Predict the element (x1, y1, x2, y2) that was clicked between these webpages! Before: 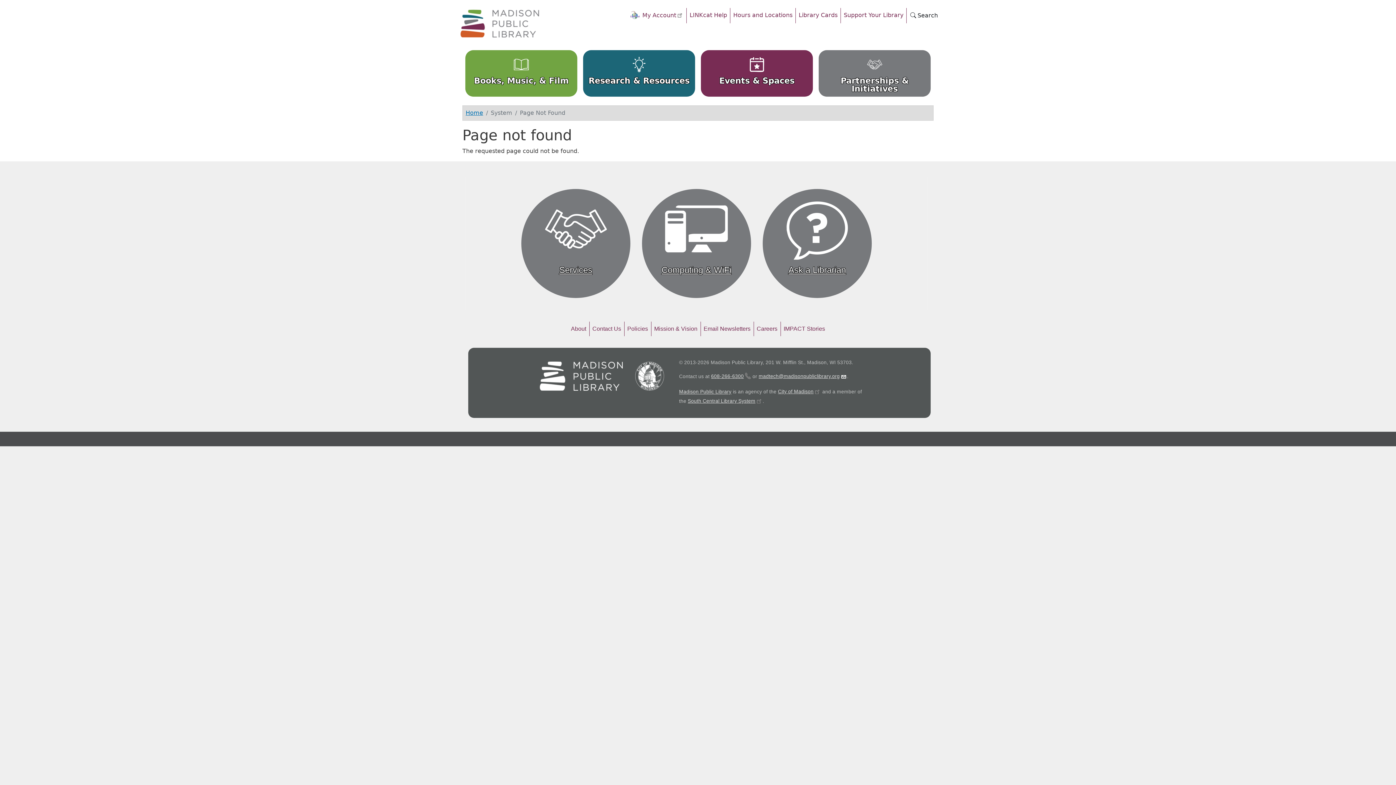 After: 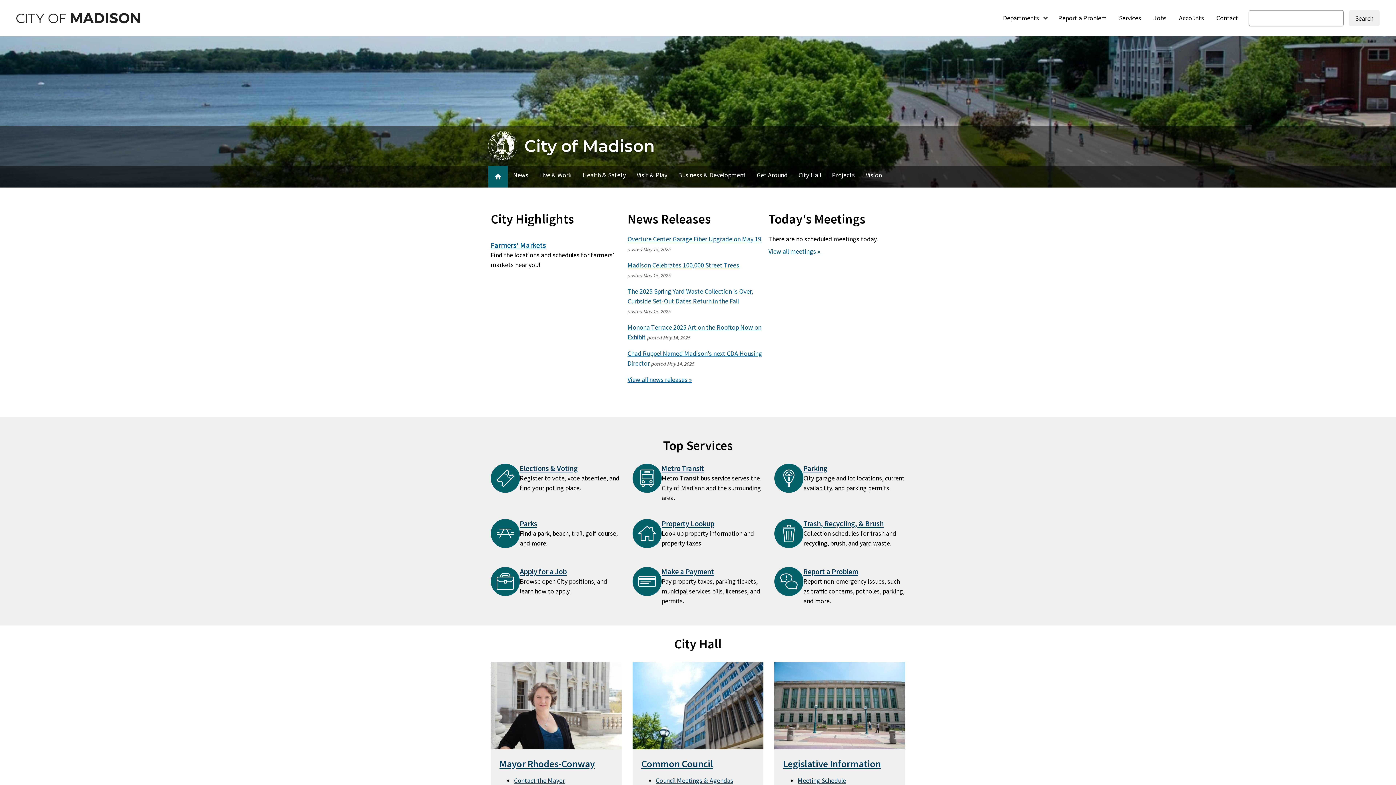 Action: bbox: (778, 389, 821, 394) label: City of Madison